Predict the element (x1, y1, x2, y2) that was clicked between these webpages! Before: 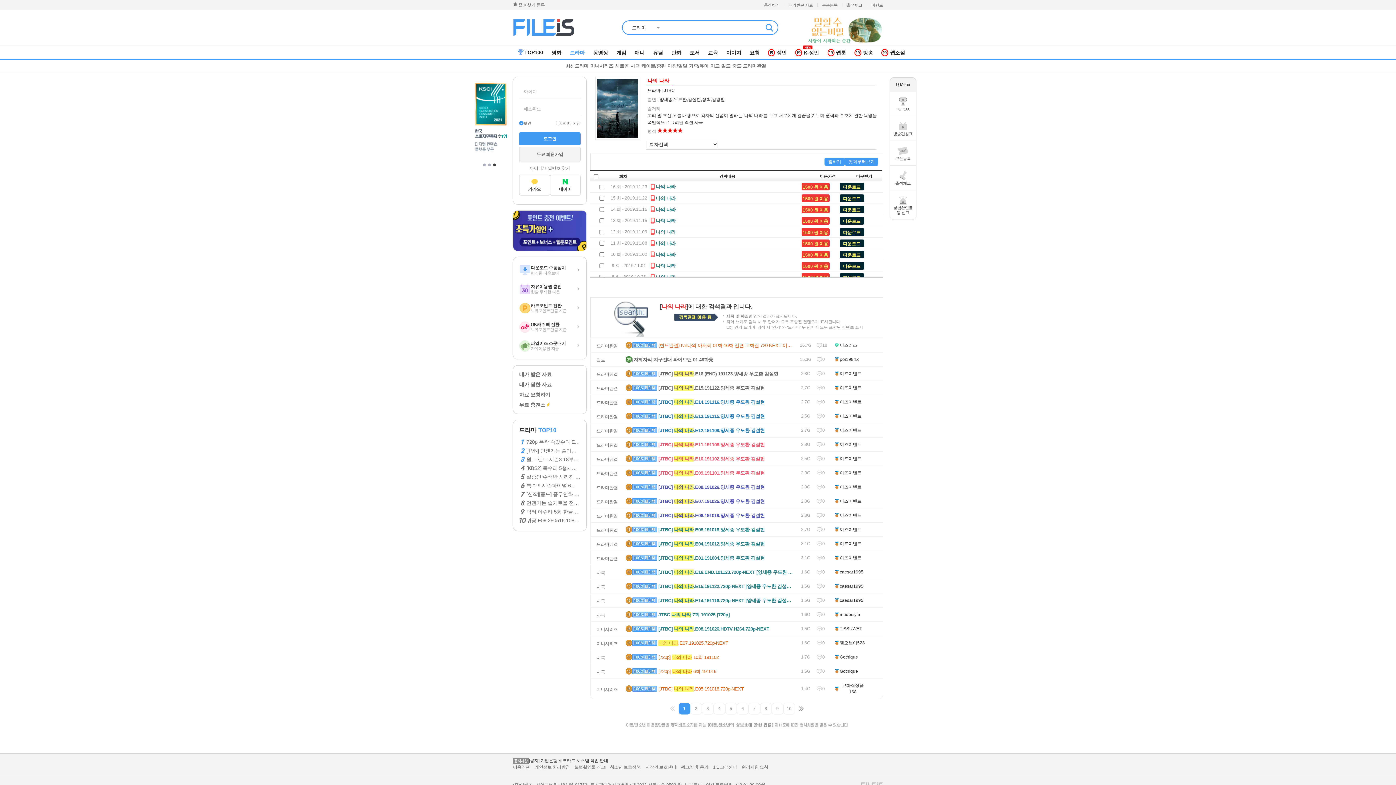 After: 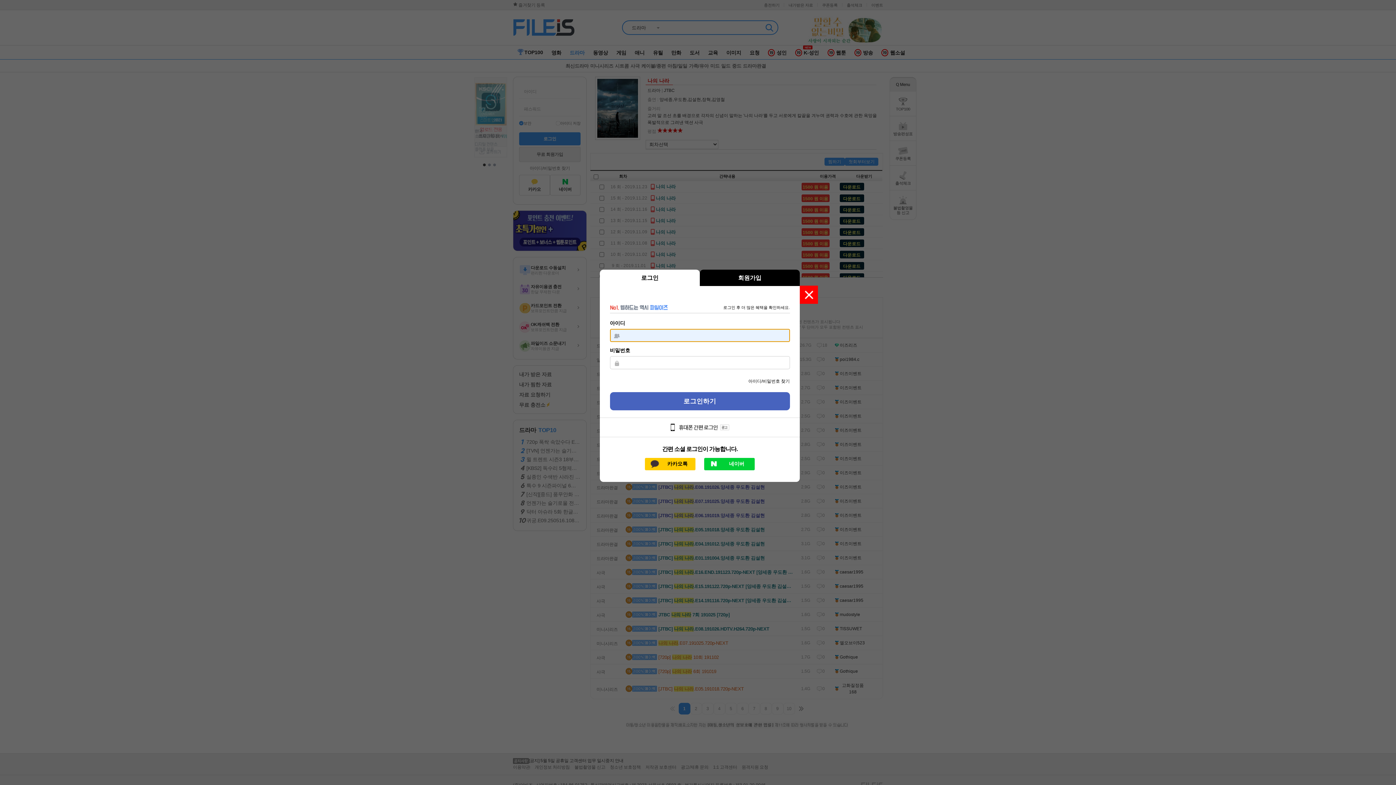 Action: label: 1:1 고객센터 bbox: (713, 765, 737, 770)